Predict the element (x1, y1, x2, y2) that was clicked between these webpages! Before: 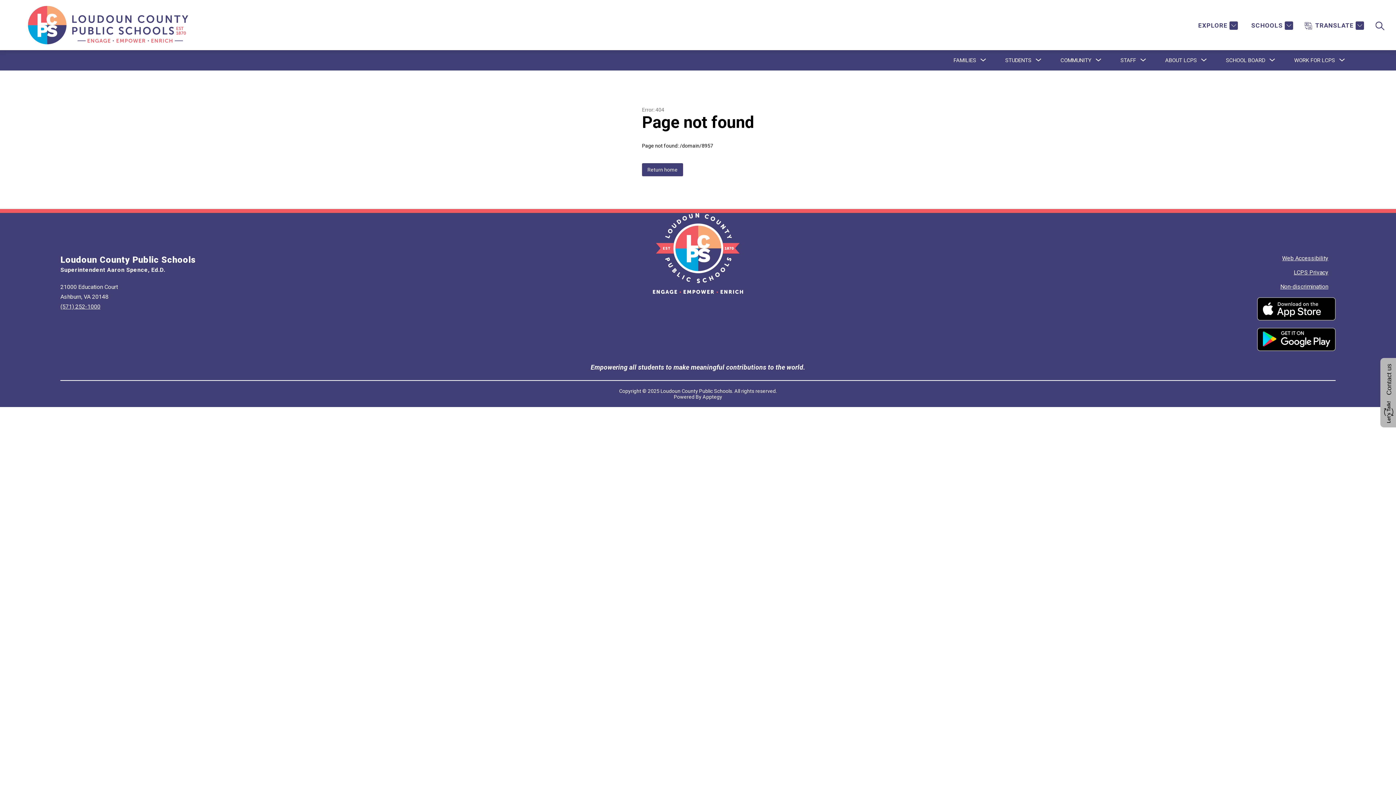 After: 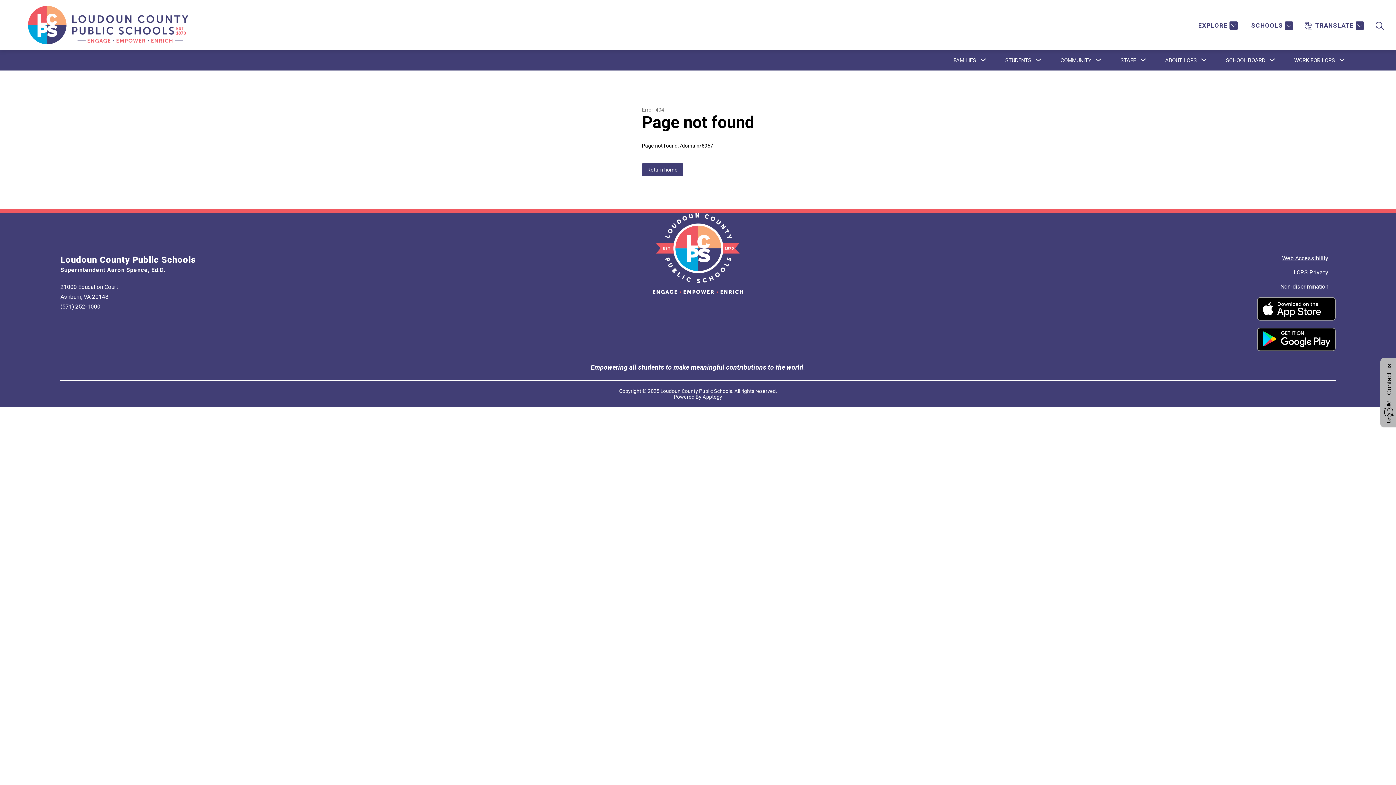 Action: bbox: (1257, 297, 1335, 320)